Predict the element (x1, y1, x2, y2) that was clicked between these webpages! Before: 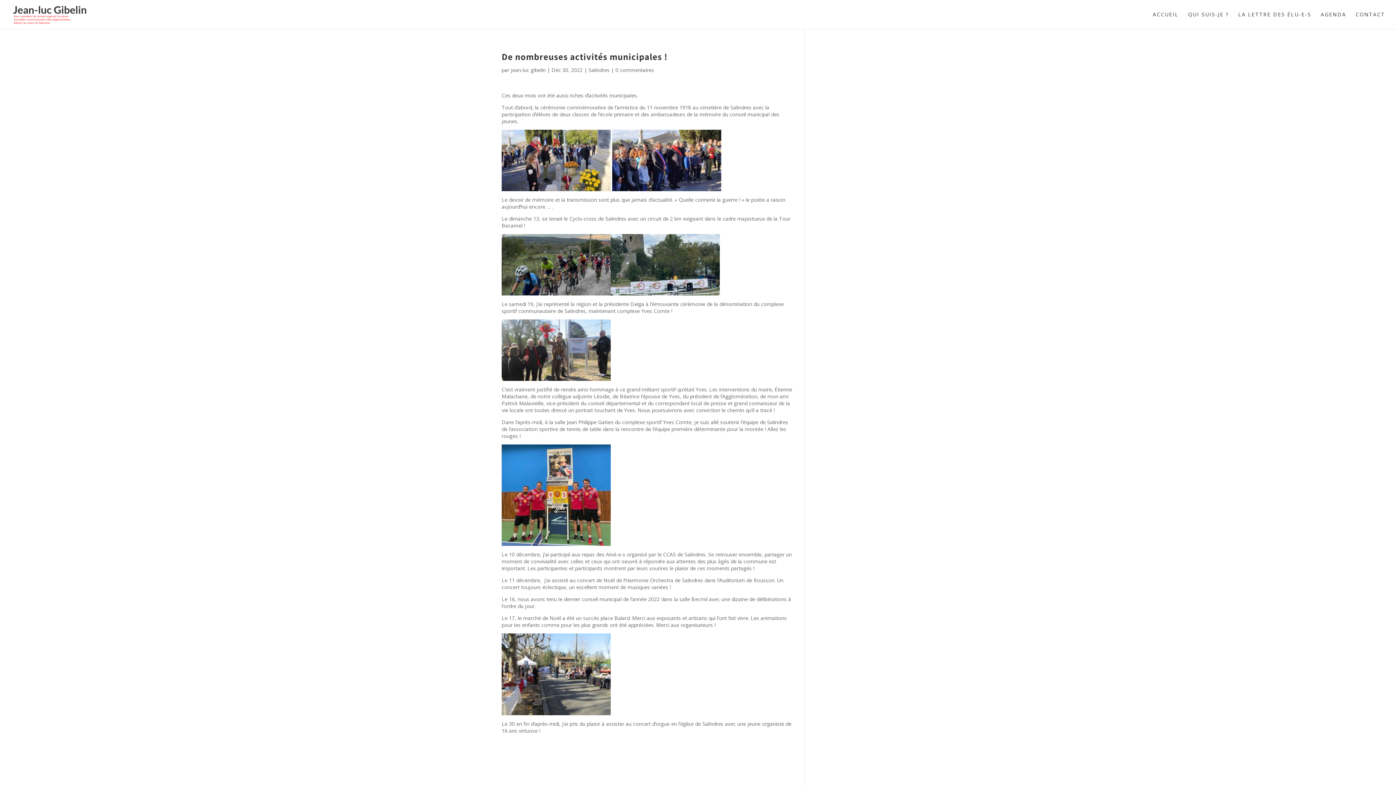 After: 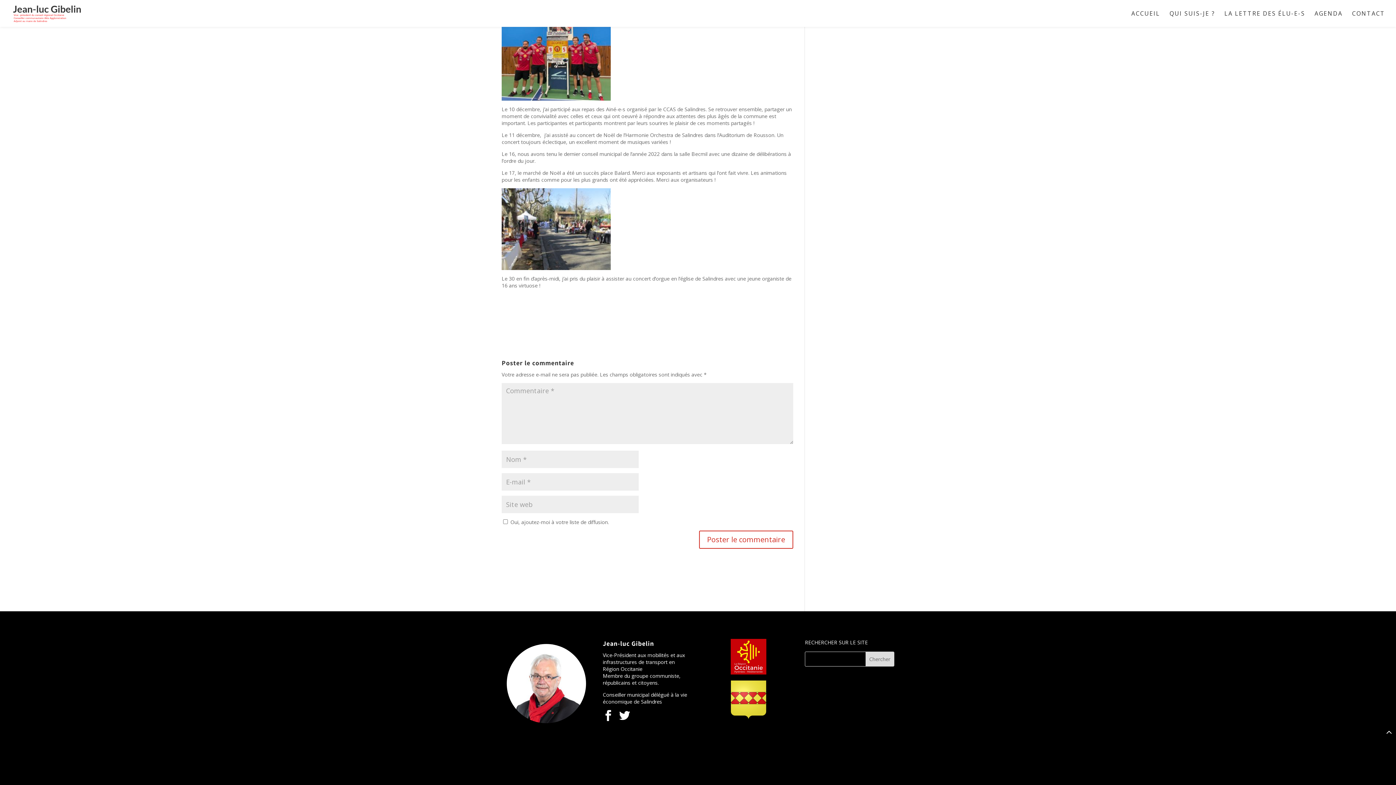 Action: bbox: (615, 66, 654, 73) label: 0 commentaires